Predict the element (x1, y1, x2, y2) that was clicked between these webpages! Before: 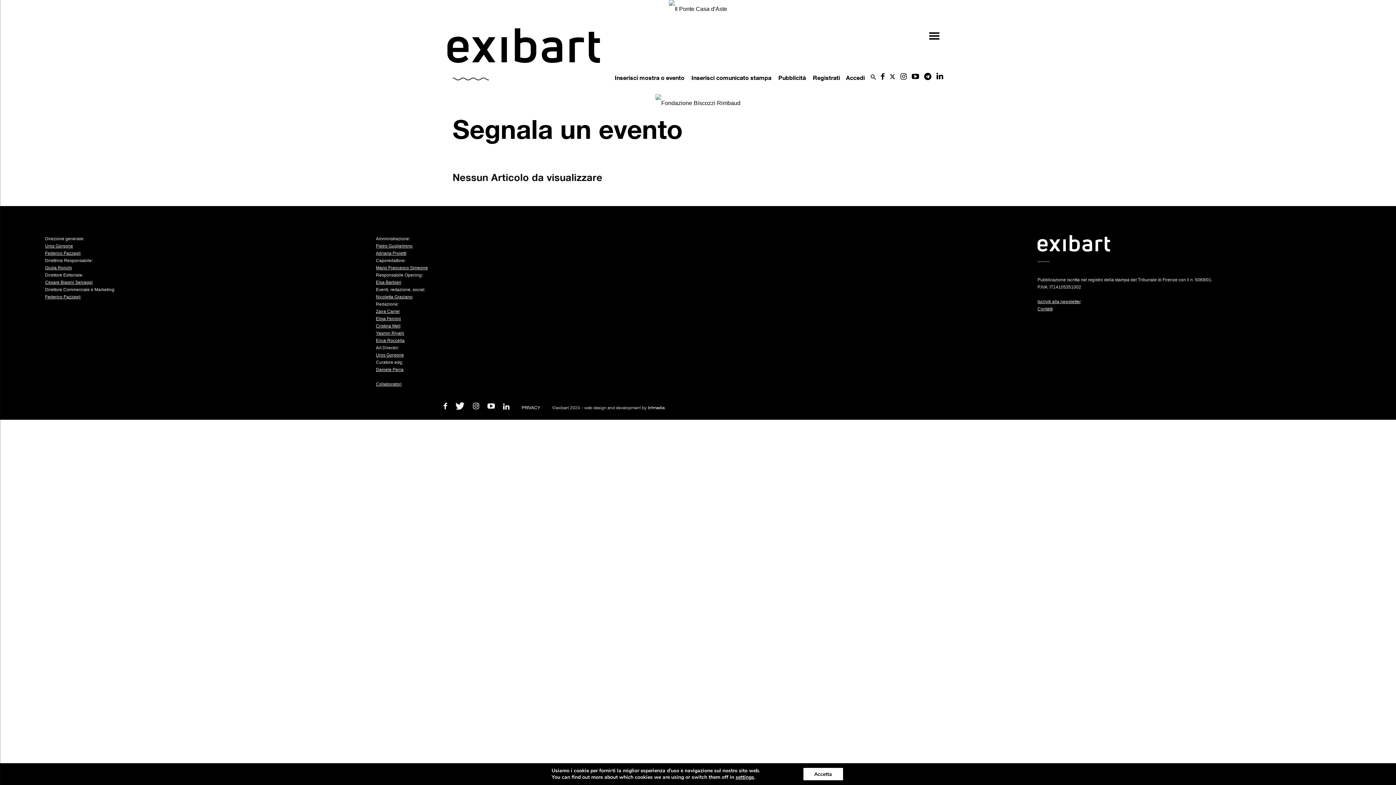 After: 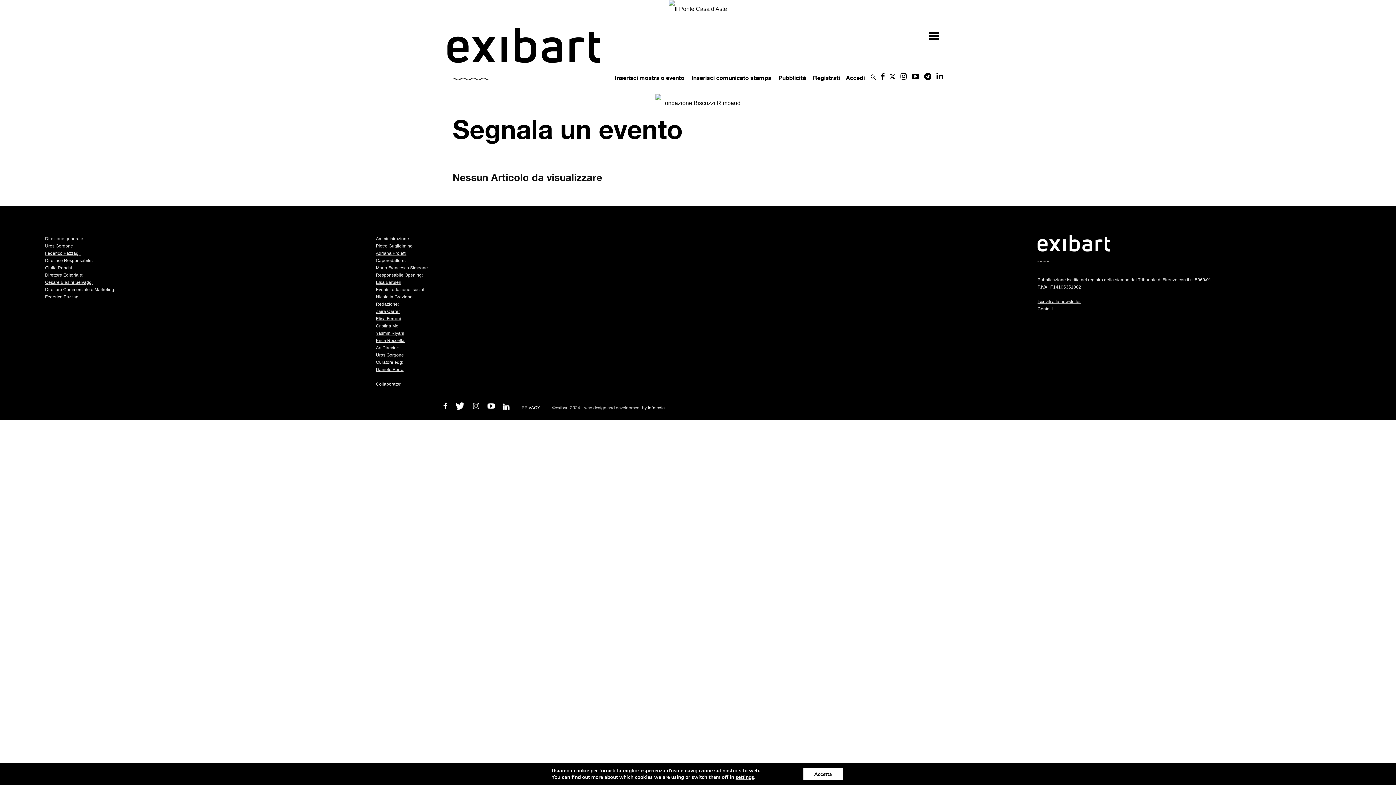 Action: label: Federico Pazzagli bbox: (45, 250, 80, 256)